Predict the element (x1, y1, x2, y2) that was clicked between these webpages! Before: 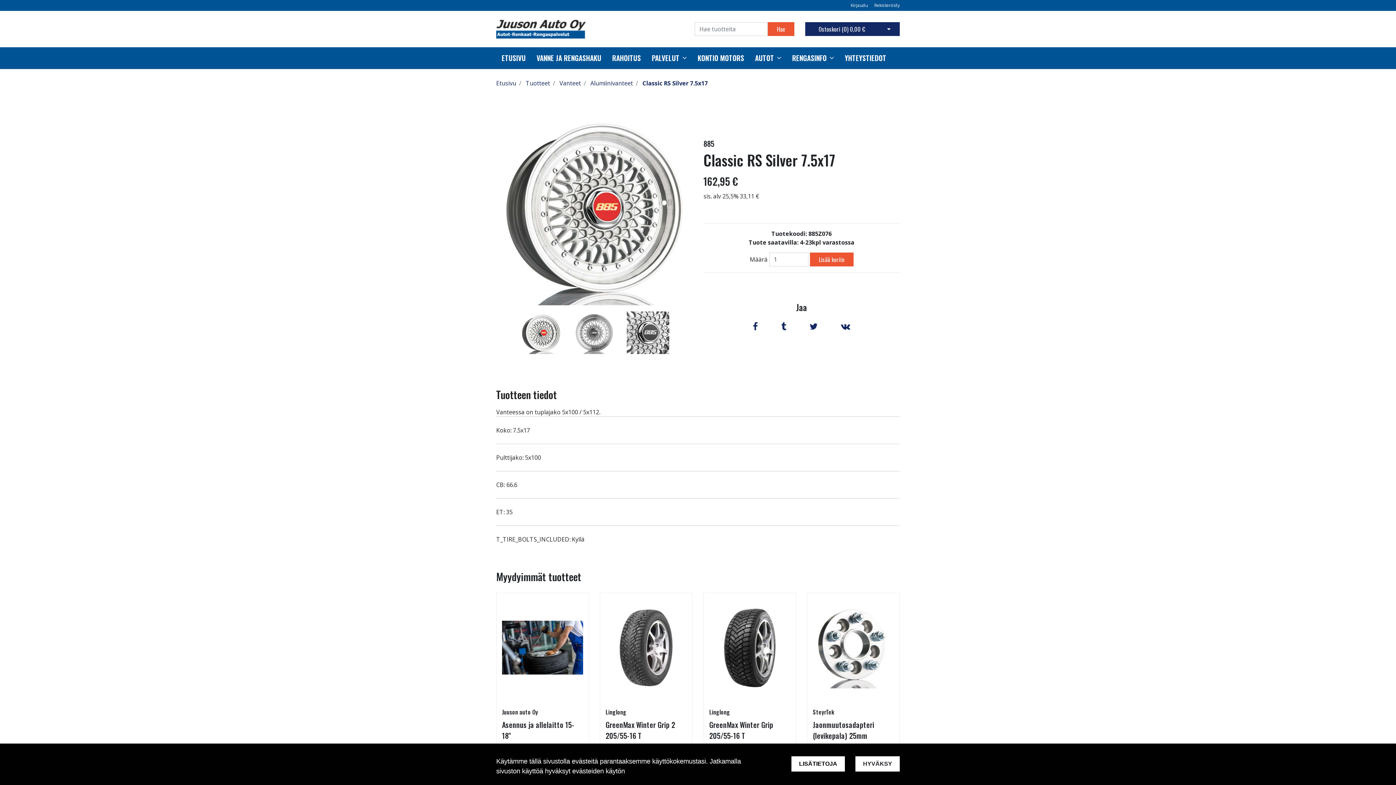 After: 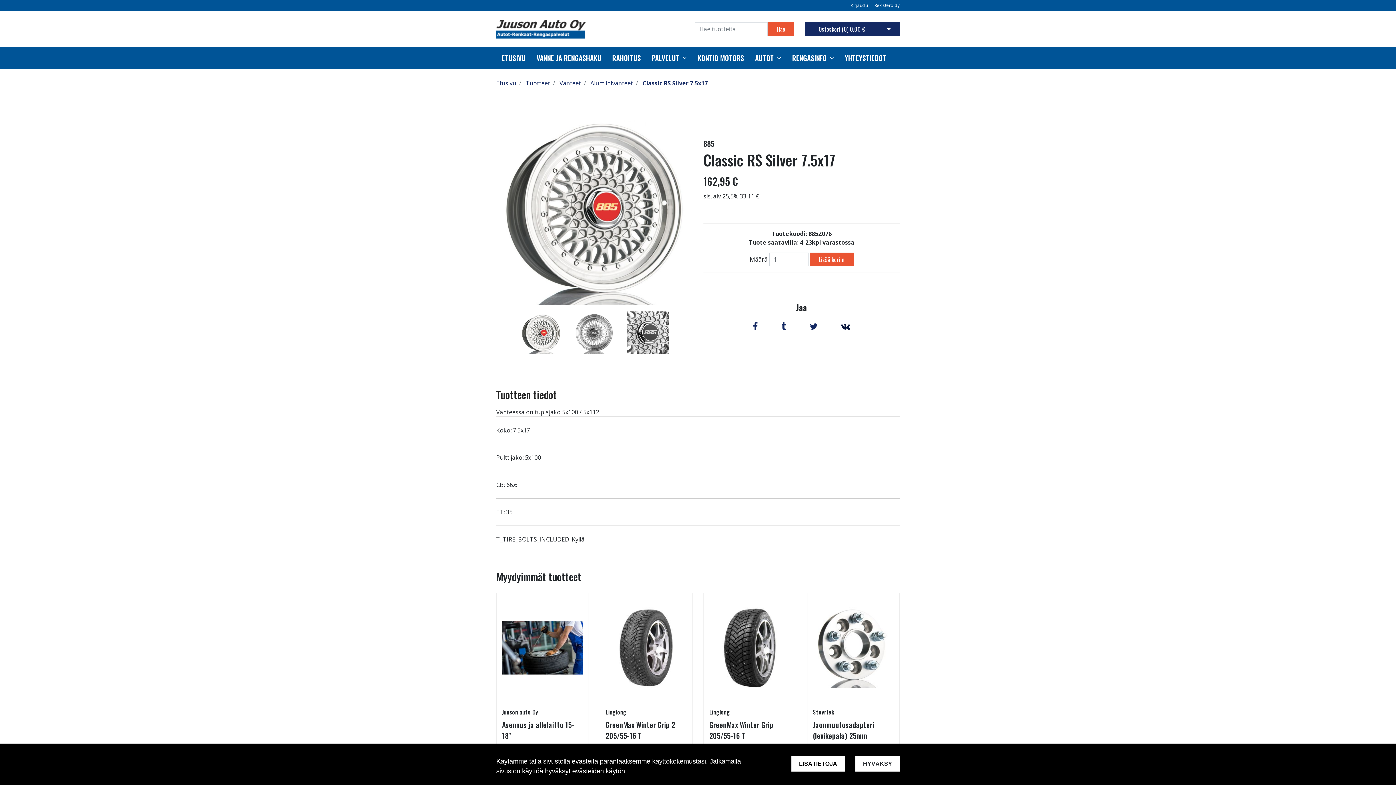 Action: bbox: (830, 323, 861, 331)